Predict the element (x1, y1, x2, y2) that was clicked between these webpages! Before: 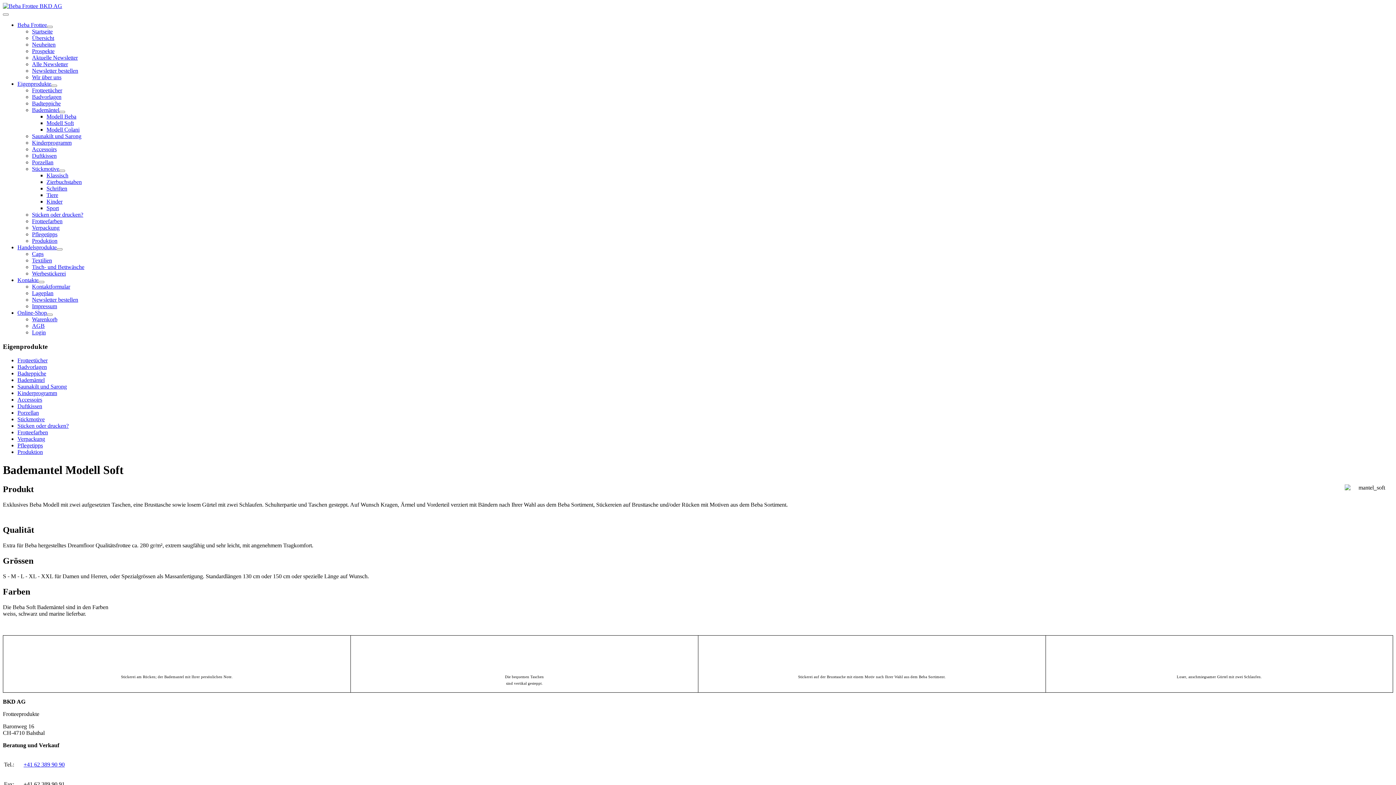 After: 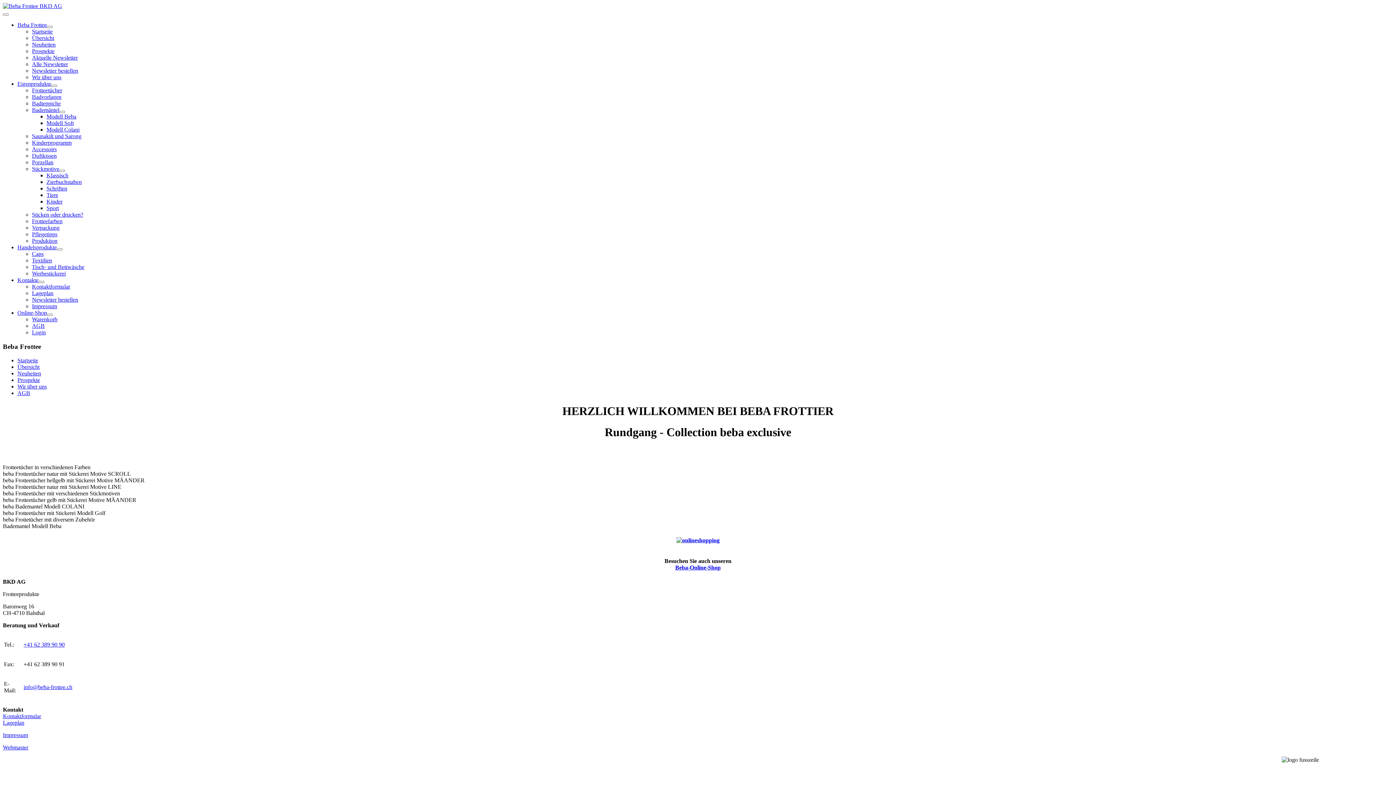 Action: bbox: (2, 2, 62, 9)